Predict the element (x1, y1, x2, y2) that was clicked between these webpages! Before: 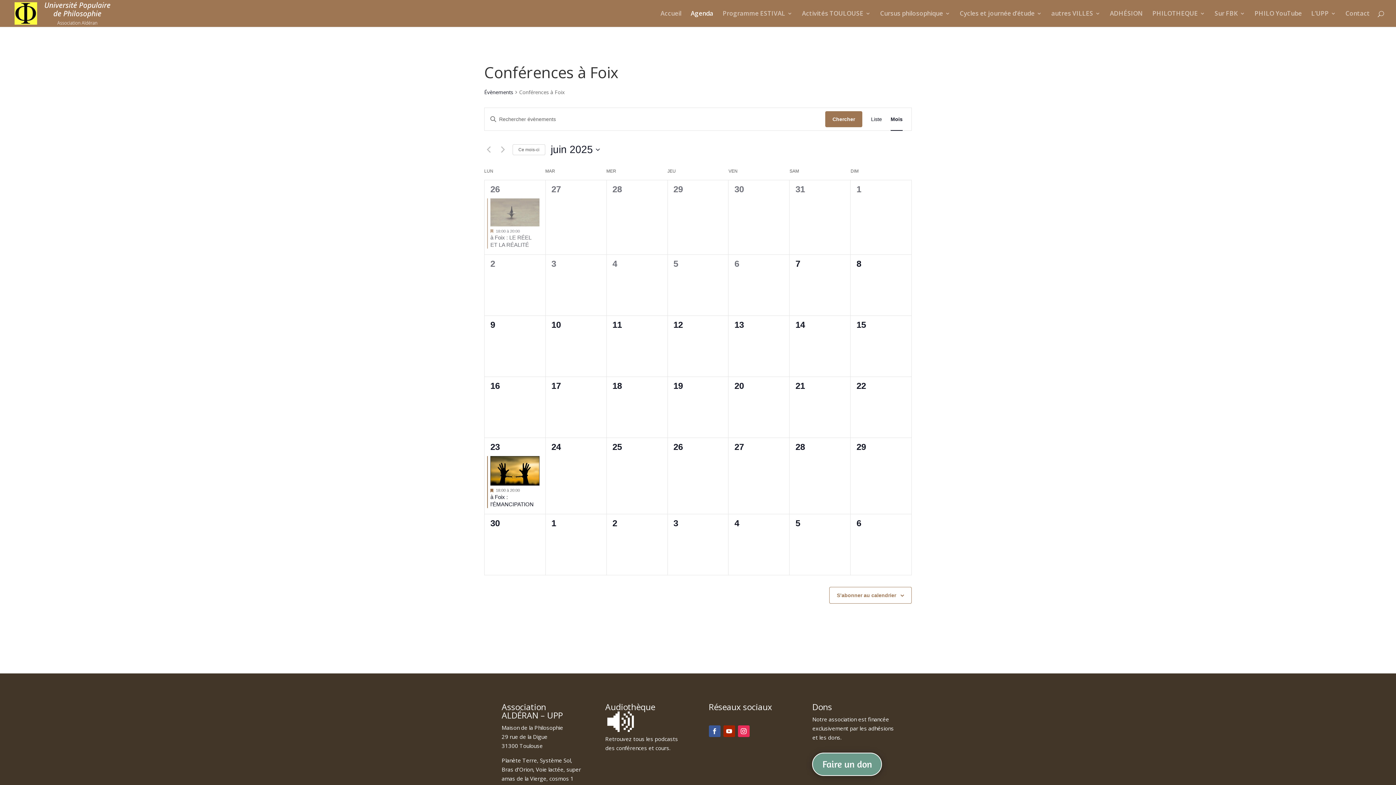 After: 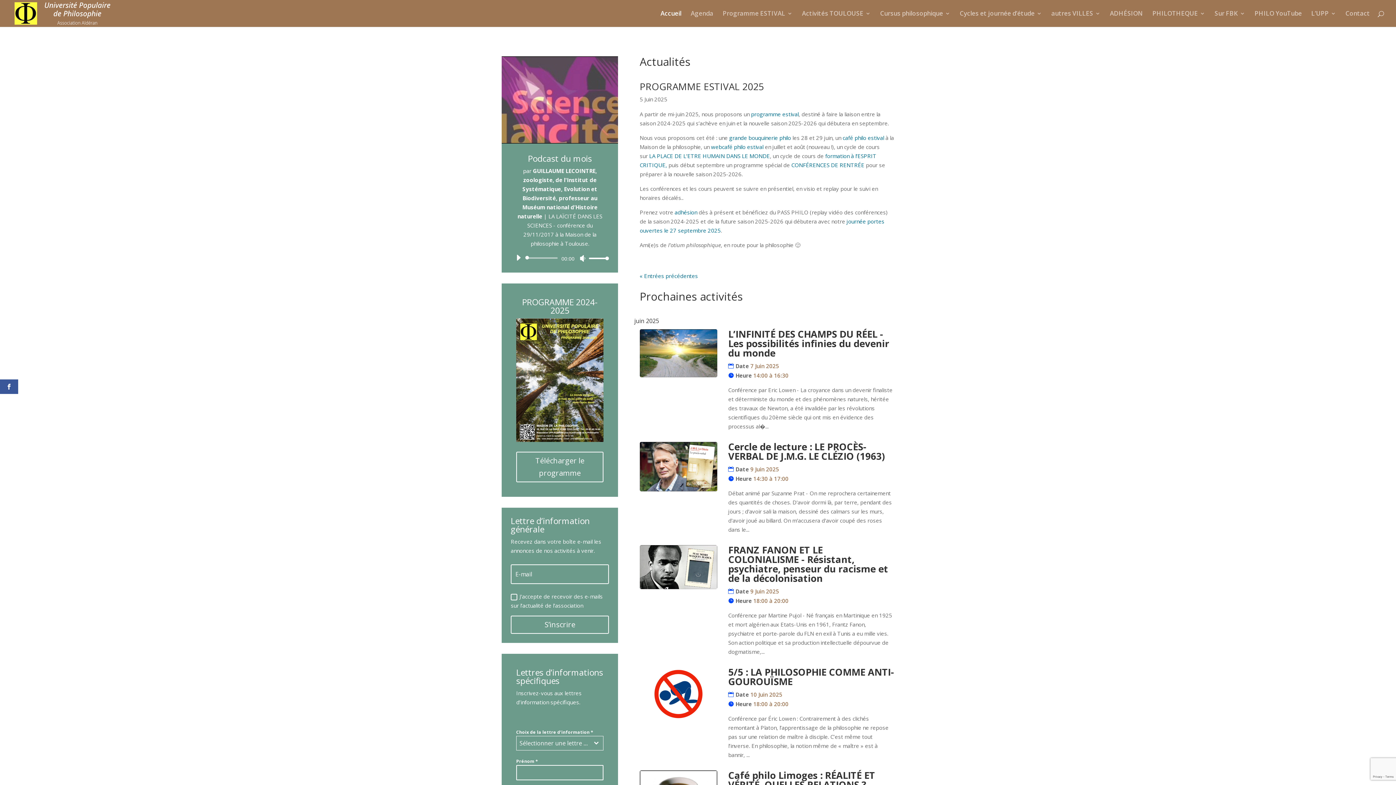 Action: bbox: (660, 10, 681, 26) label: Accueil